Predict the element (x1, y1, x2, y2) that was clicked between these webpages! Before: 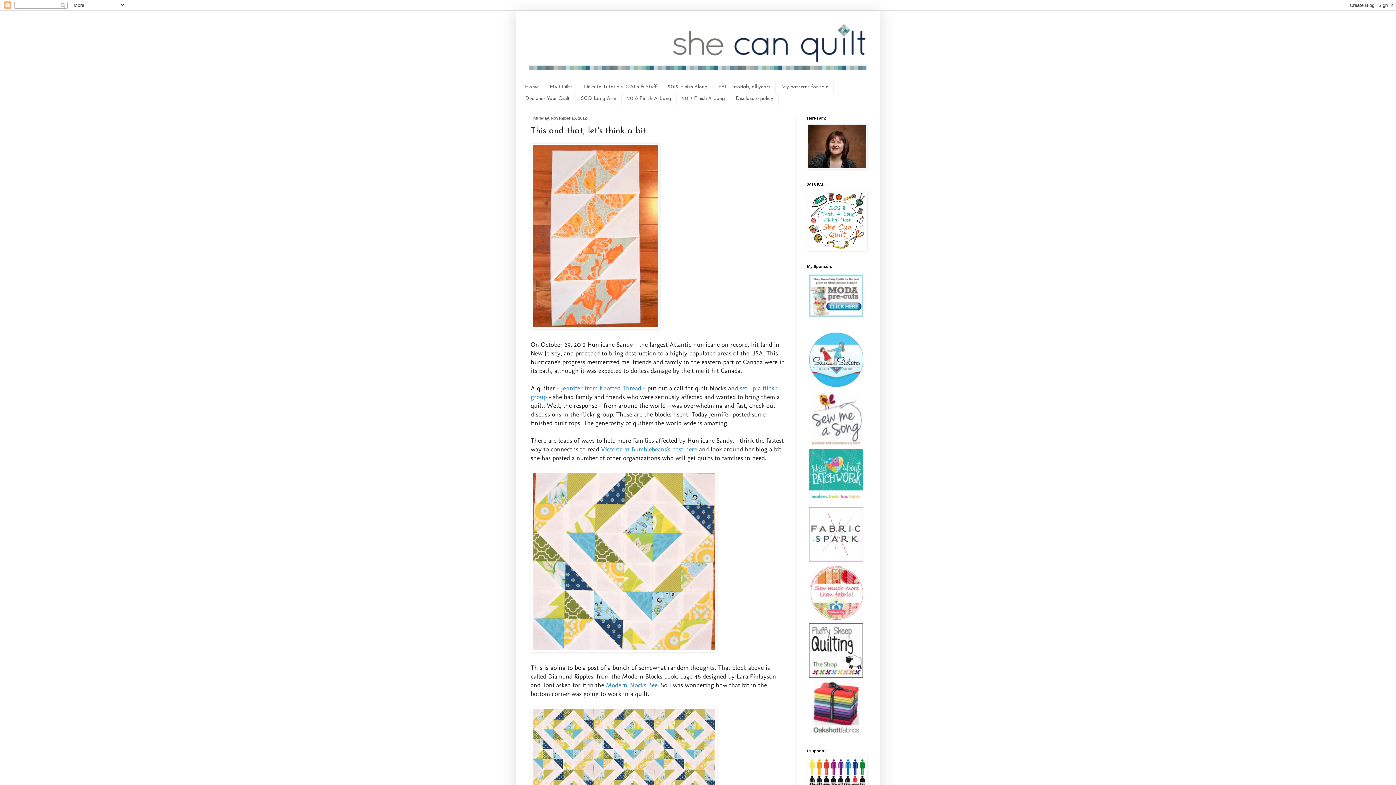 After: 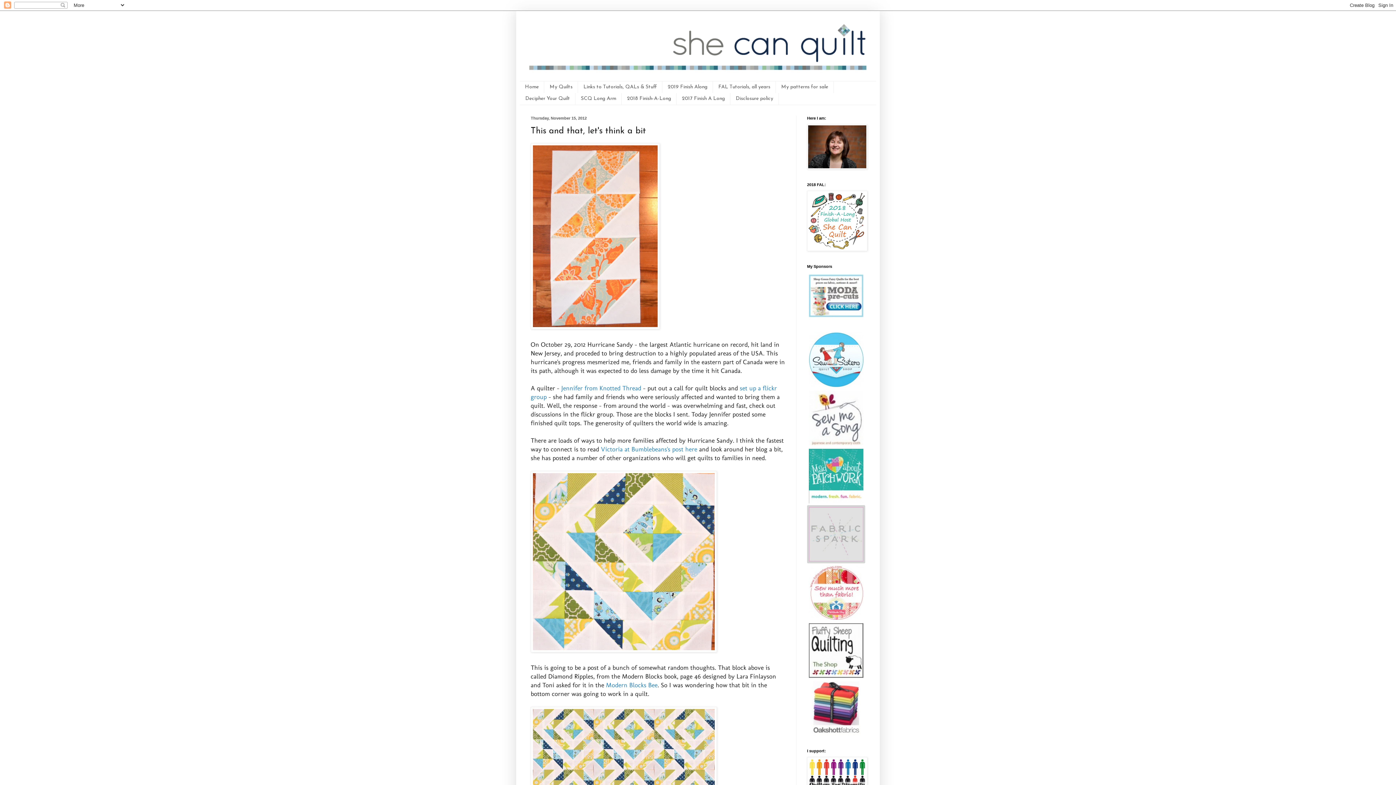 Action: bbox: (809, 507, 863, 561)